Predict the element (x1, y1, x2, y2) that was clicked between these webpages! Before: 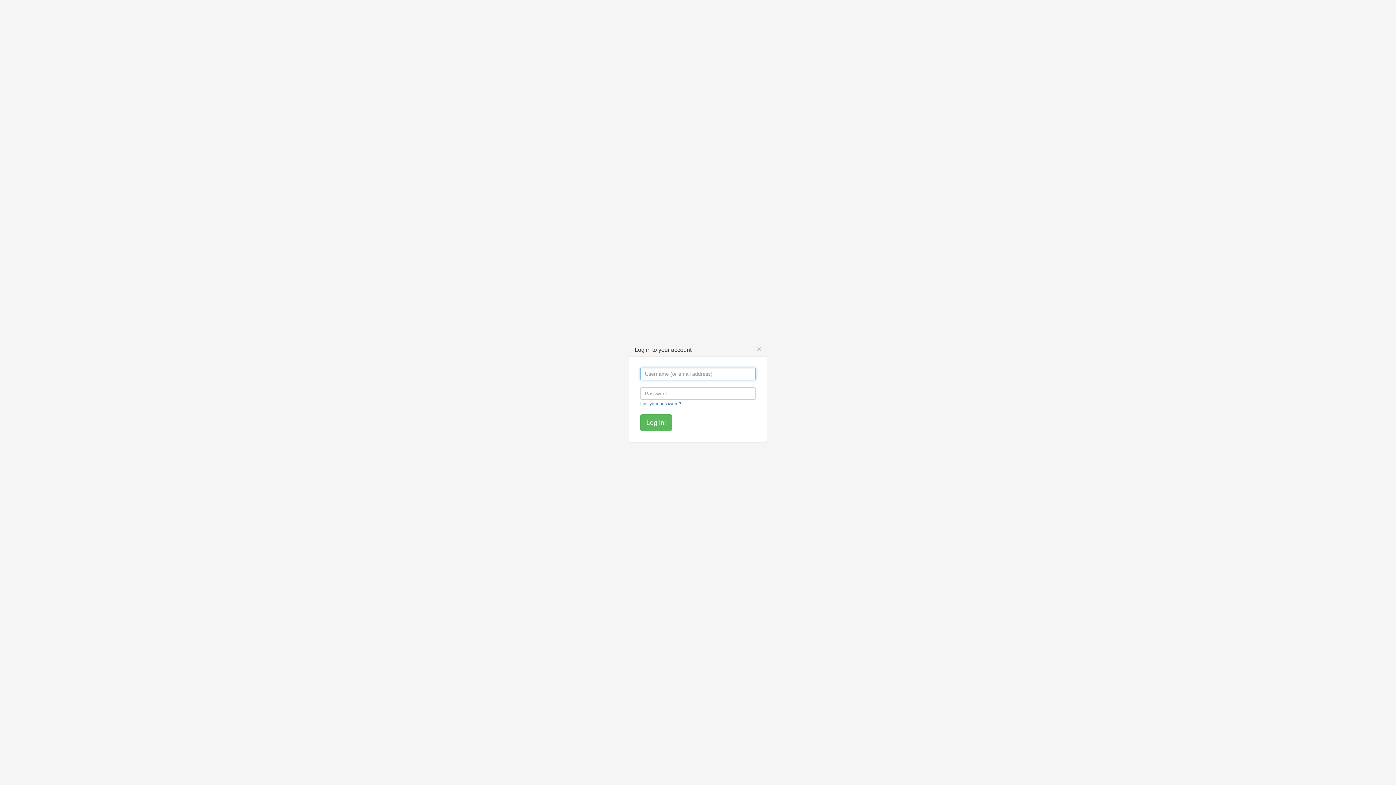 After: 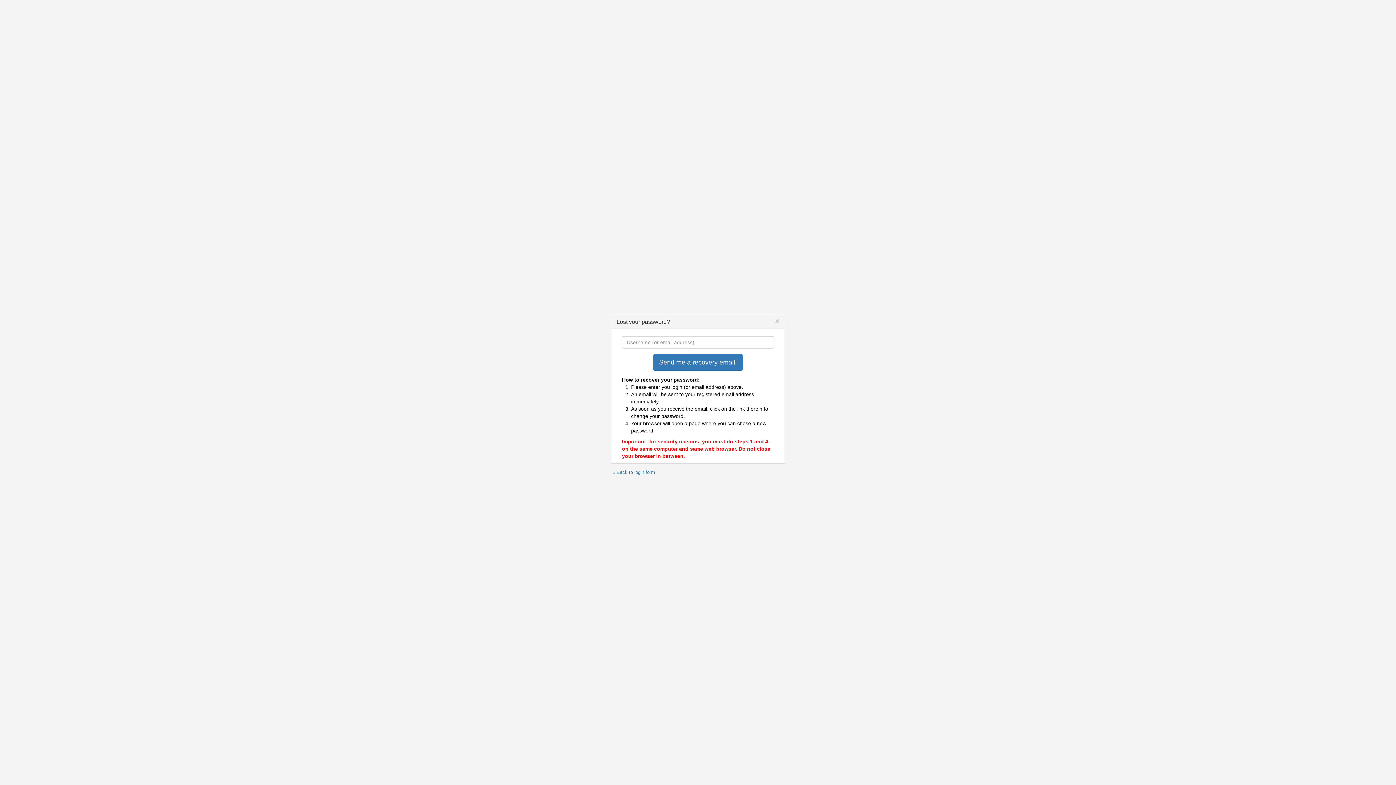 Action: bbox: (640, 401, 681, 406) label: Lost your password?